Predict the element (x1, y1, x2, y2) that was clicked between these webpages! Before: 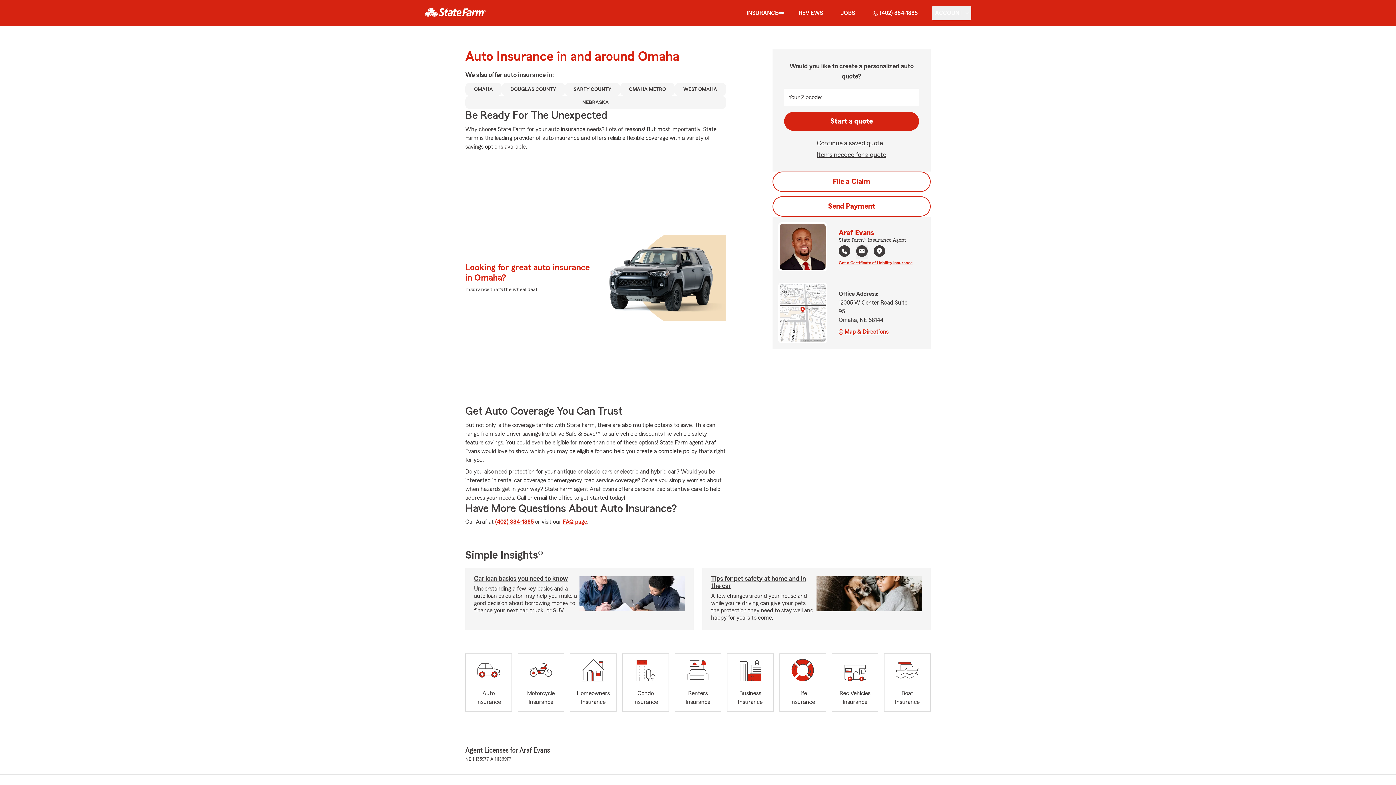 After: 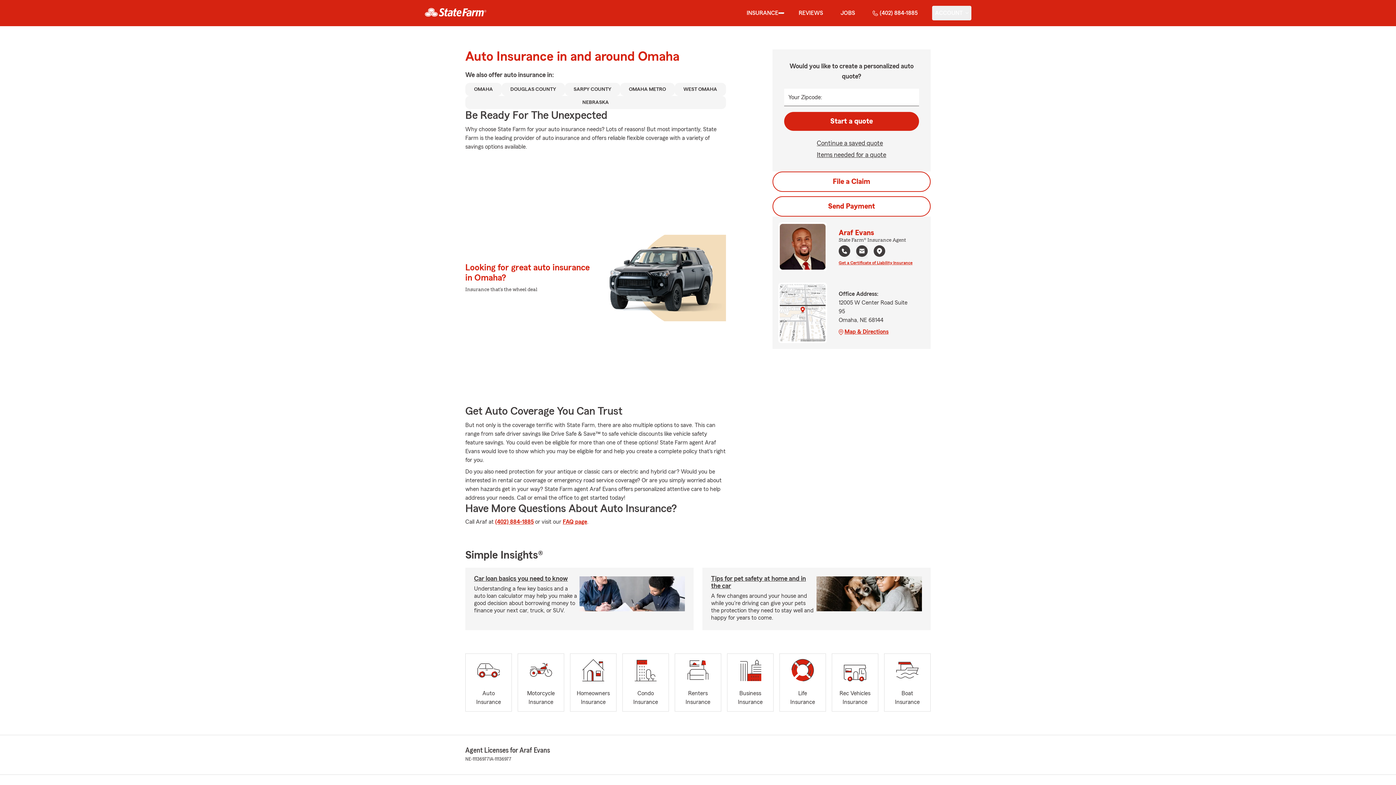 Action: bbox: (873, 245, 885, 258) label: Navigate to Google map of agent's office location in a new tab